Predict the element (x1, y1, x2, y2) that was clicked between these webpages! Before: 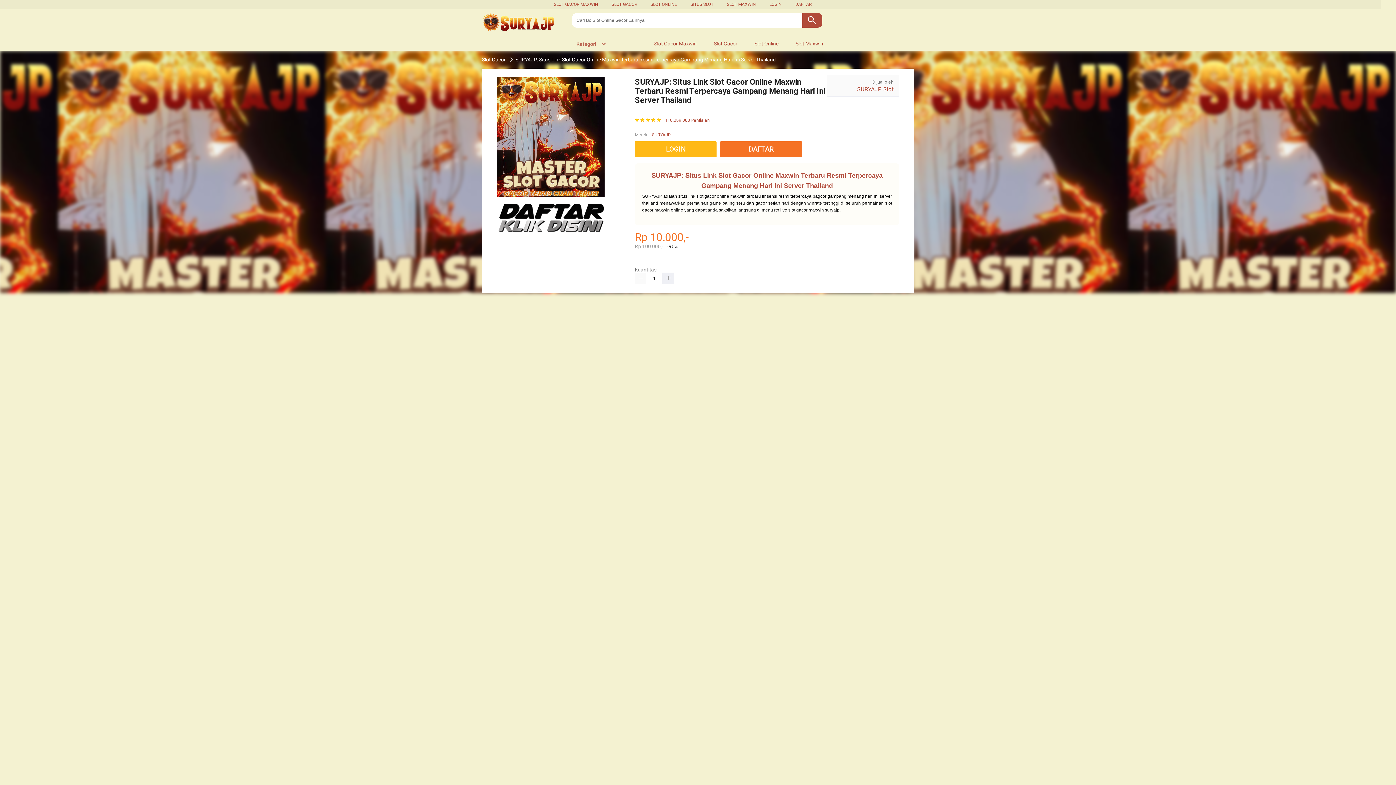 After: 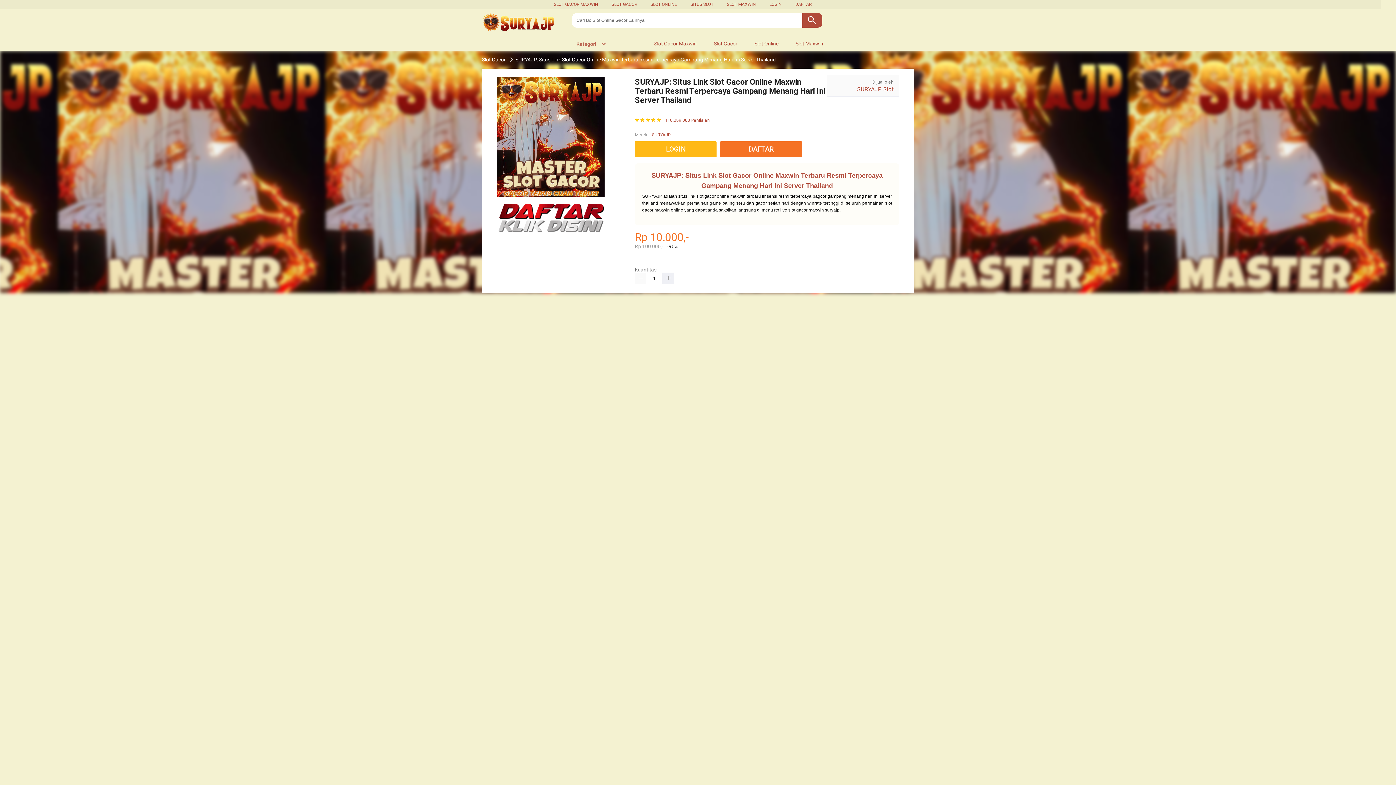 Action: bbox: (690, 1, 713, 6) label: SITUS SLOT